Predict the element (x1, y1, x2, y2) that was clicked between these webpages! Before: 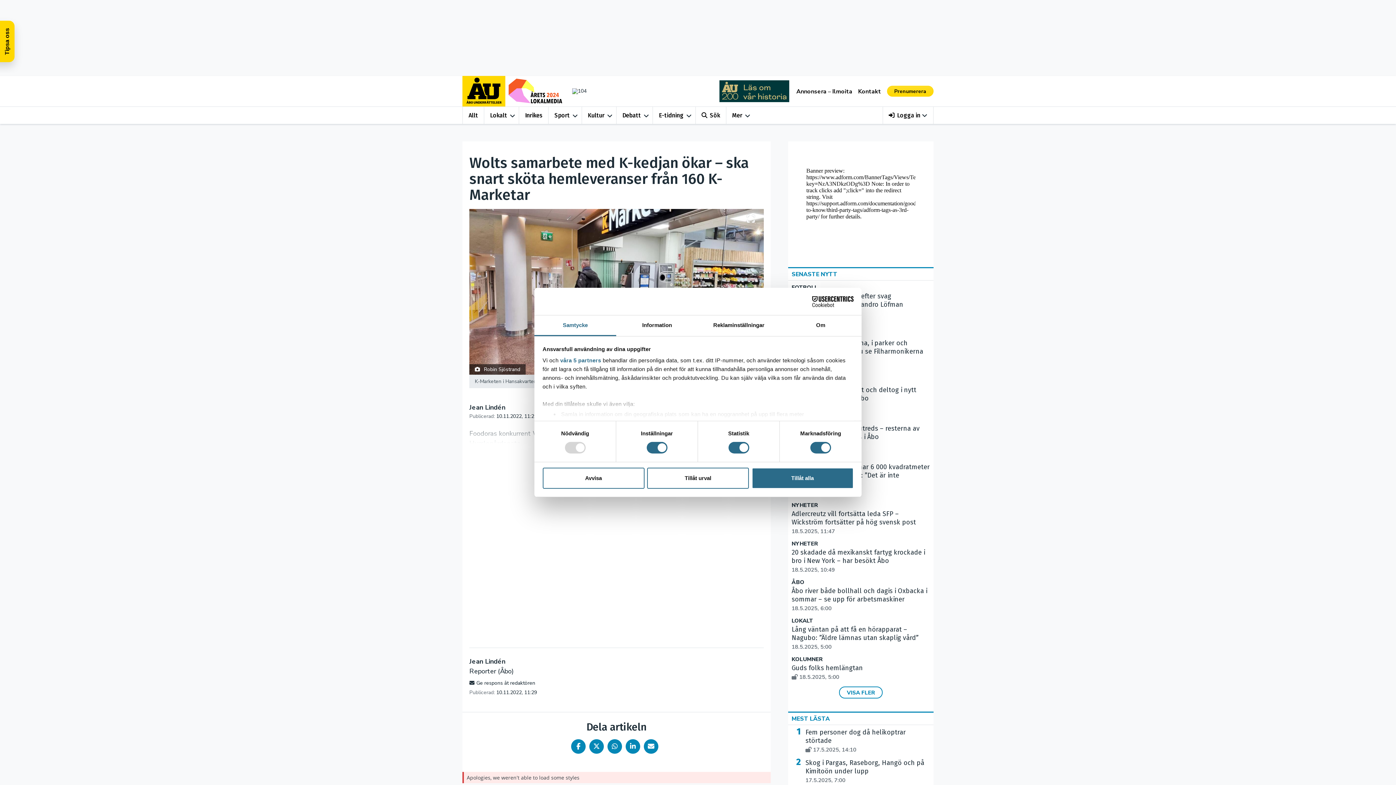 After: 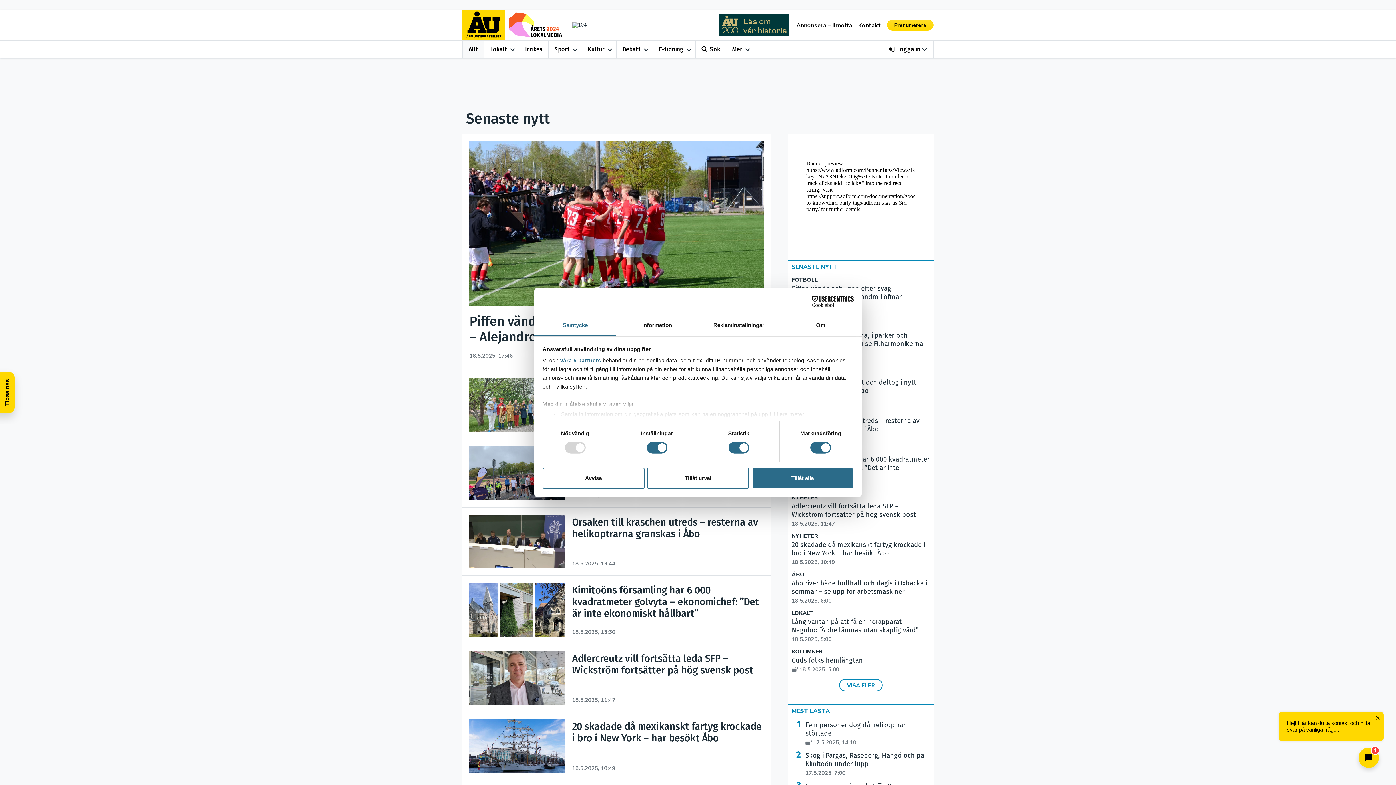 Action: label: SENASTE NYTT bbox: (791, 178, 837, 186)